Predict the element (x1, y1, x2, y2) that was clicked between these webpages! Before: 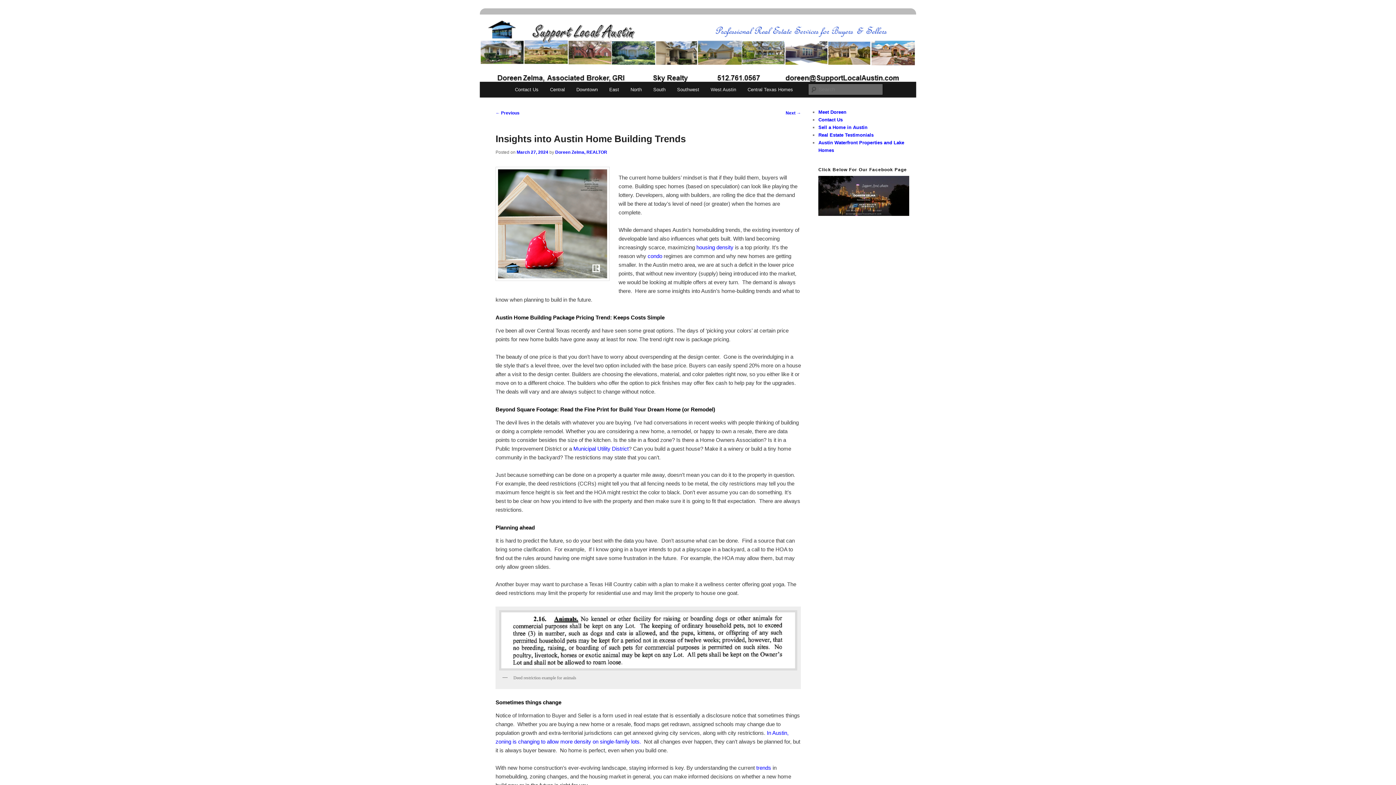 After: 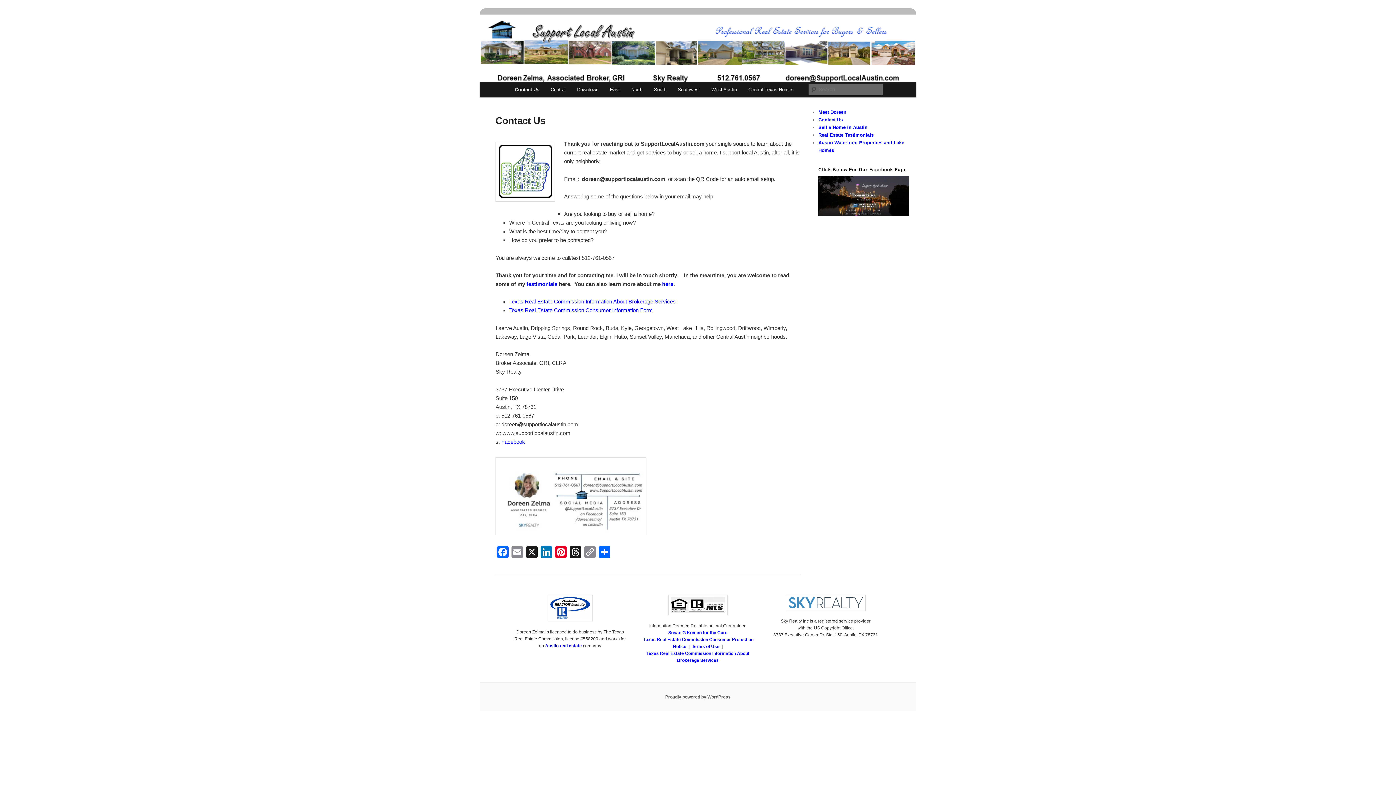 Action: label: Contact Us bbox: (818, 117, 842, 122)